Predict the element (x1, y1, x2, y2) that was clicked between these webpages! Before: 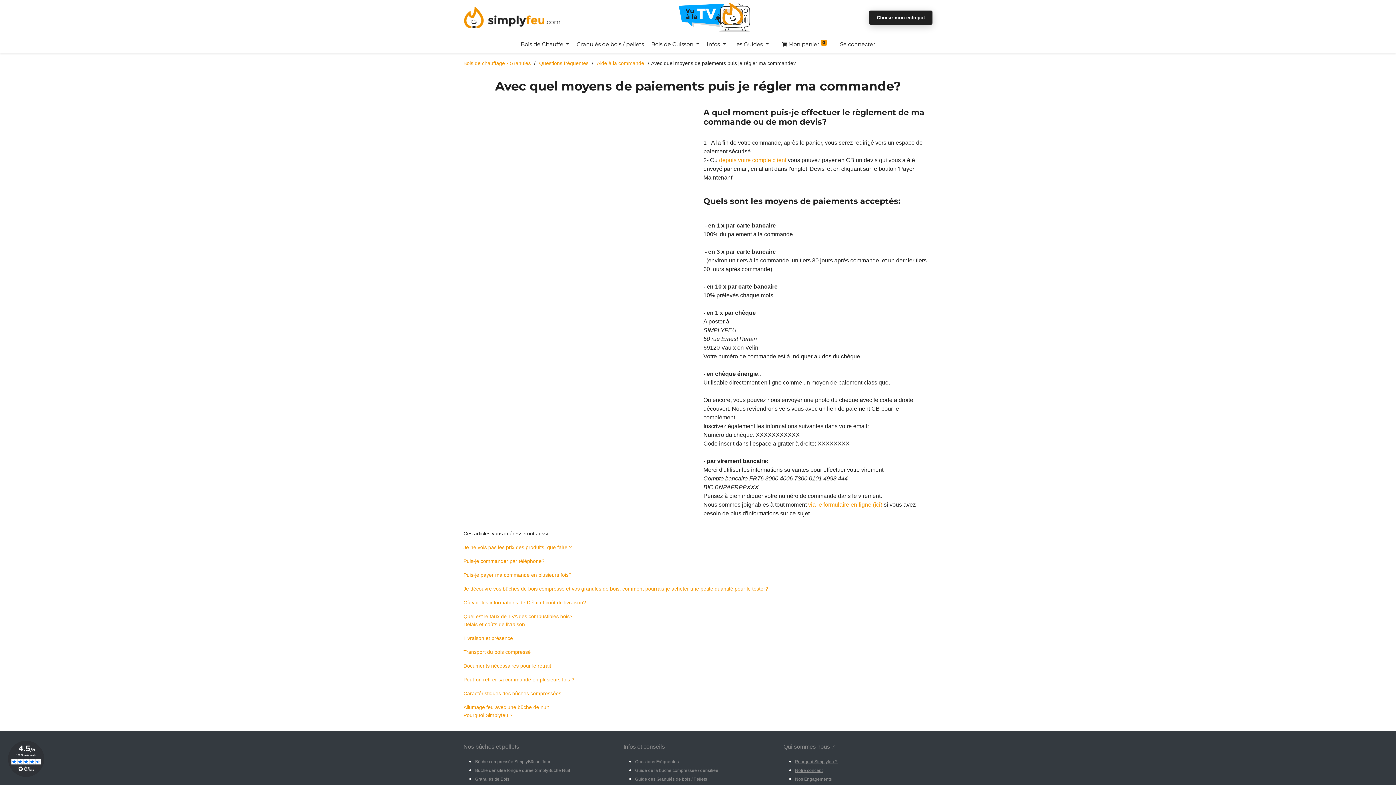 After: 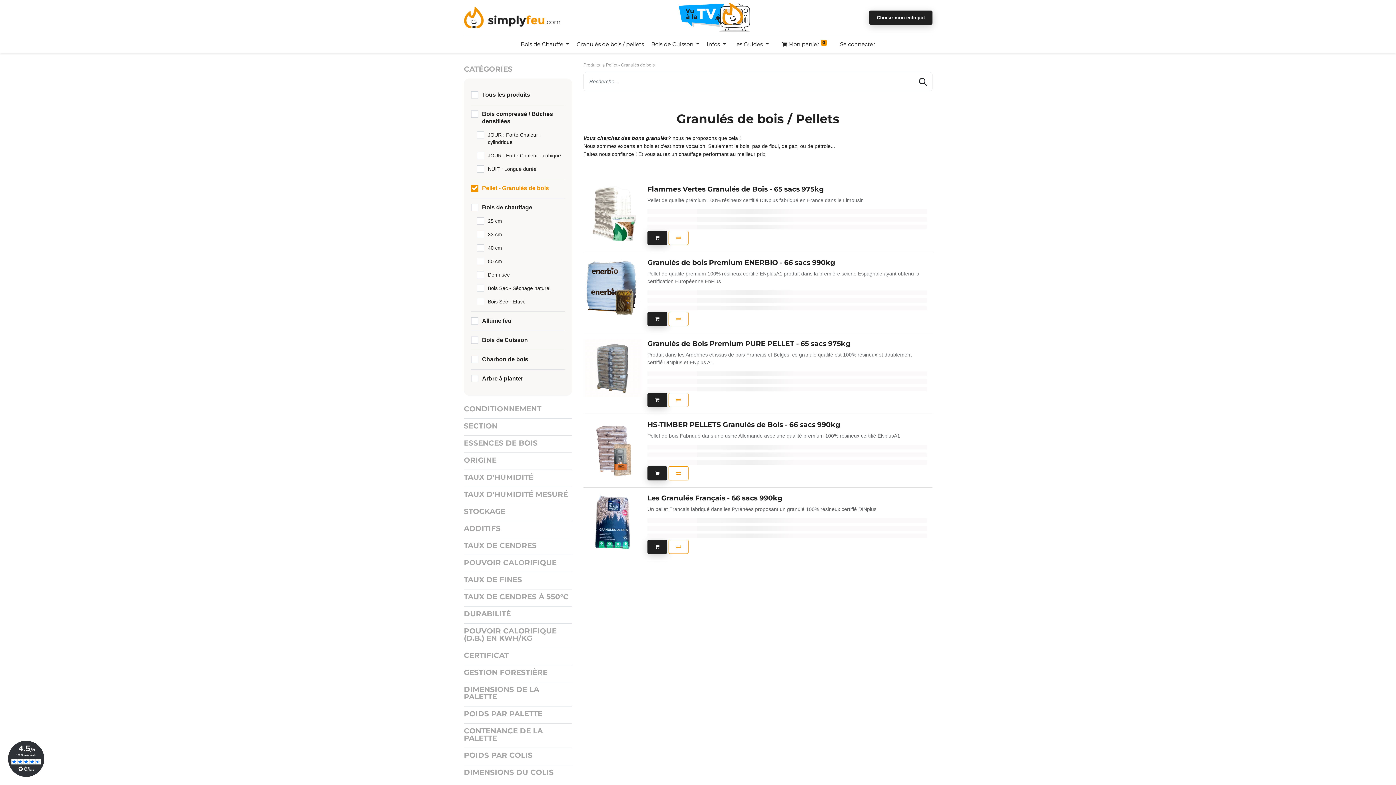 Action: label: Granulés de bois / pellets bbox: (573, 35, 647, 53)